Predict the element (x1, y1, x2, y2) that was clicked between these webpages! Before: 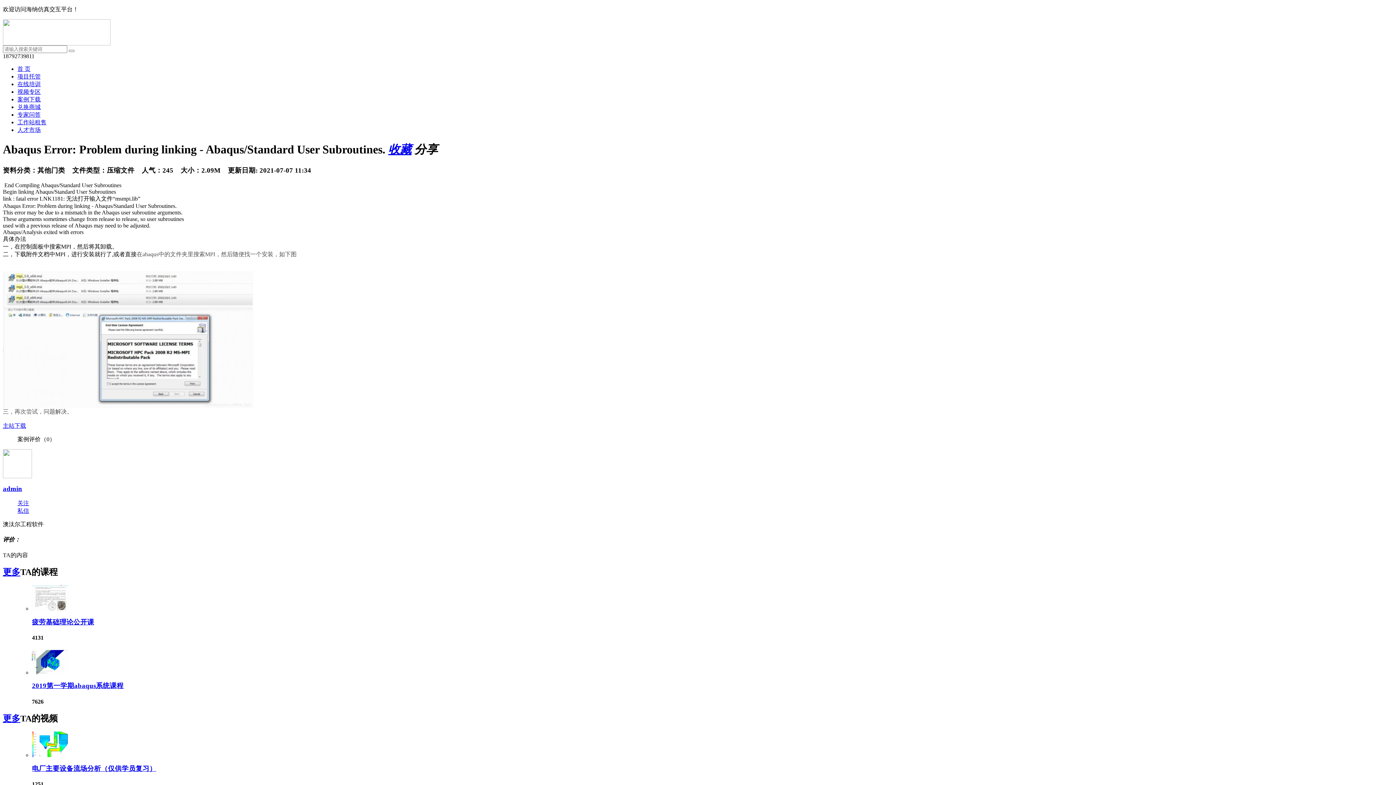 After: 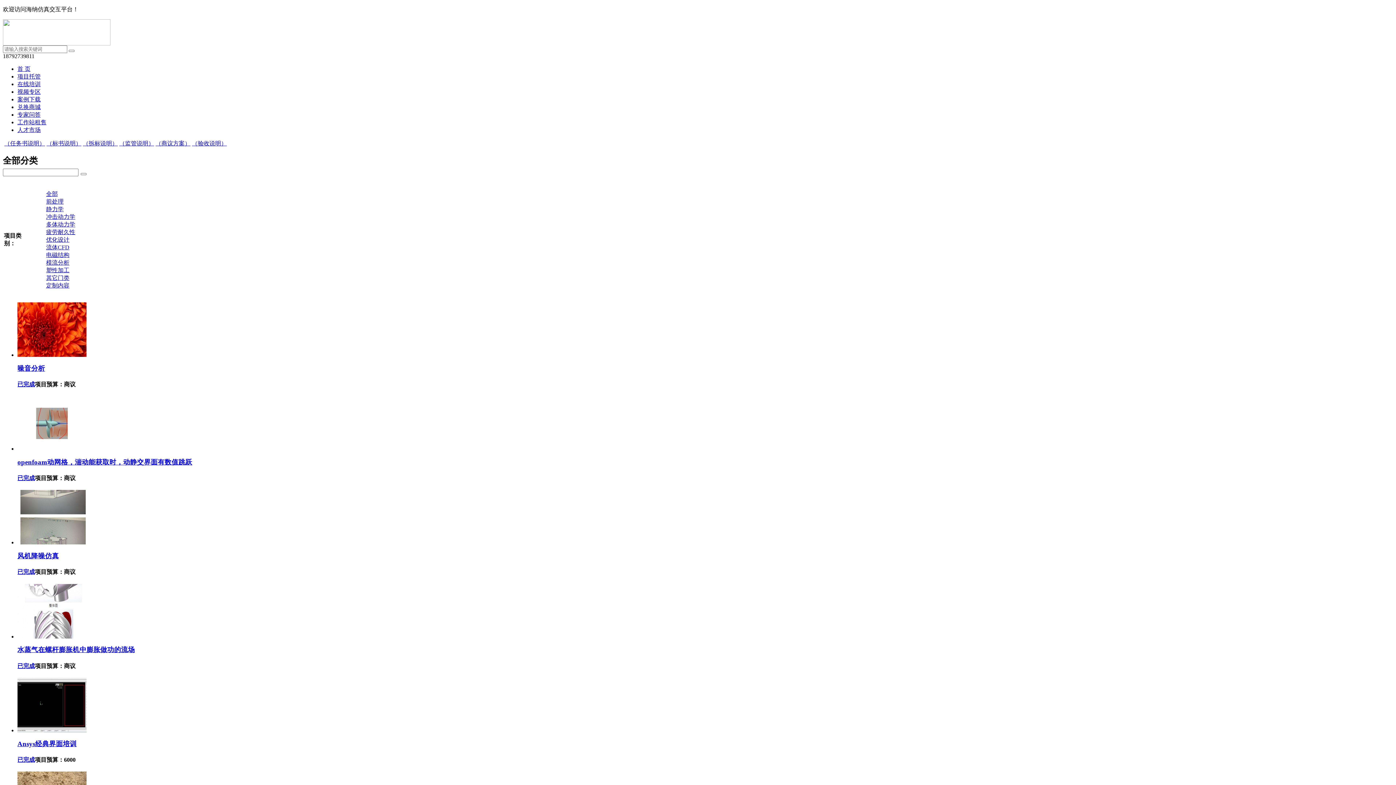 Action: label: 项目托管 bbox: (17, 73, 40, 79)